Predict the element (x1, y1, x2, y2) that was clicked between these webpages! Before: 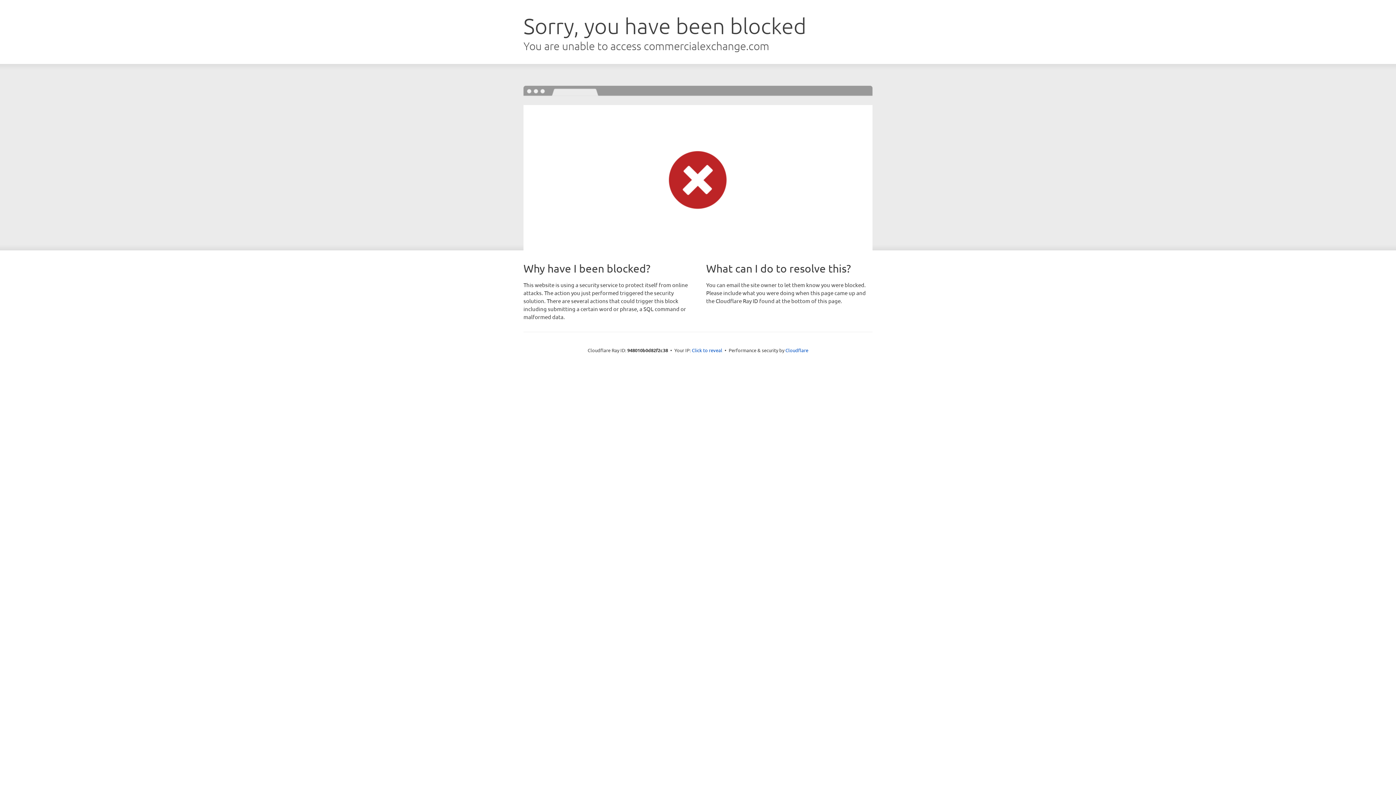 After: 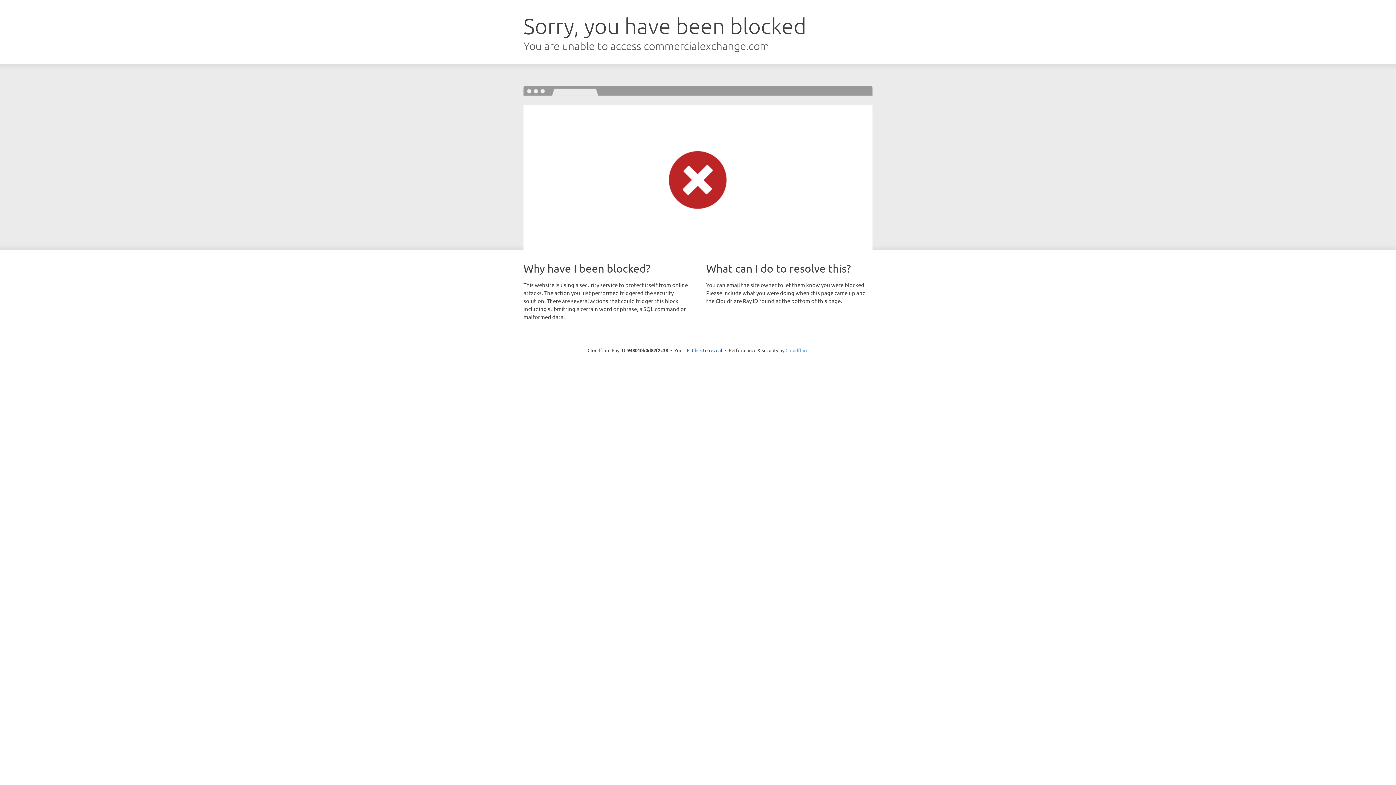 Action: label: Cloudflare bbox: (785, 347, 808, 353)